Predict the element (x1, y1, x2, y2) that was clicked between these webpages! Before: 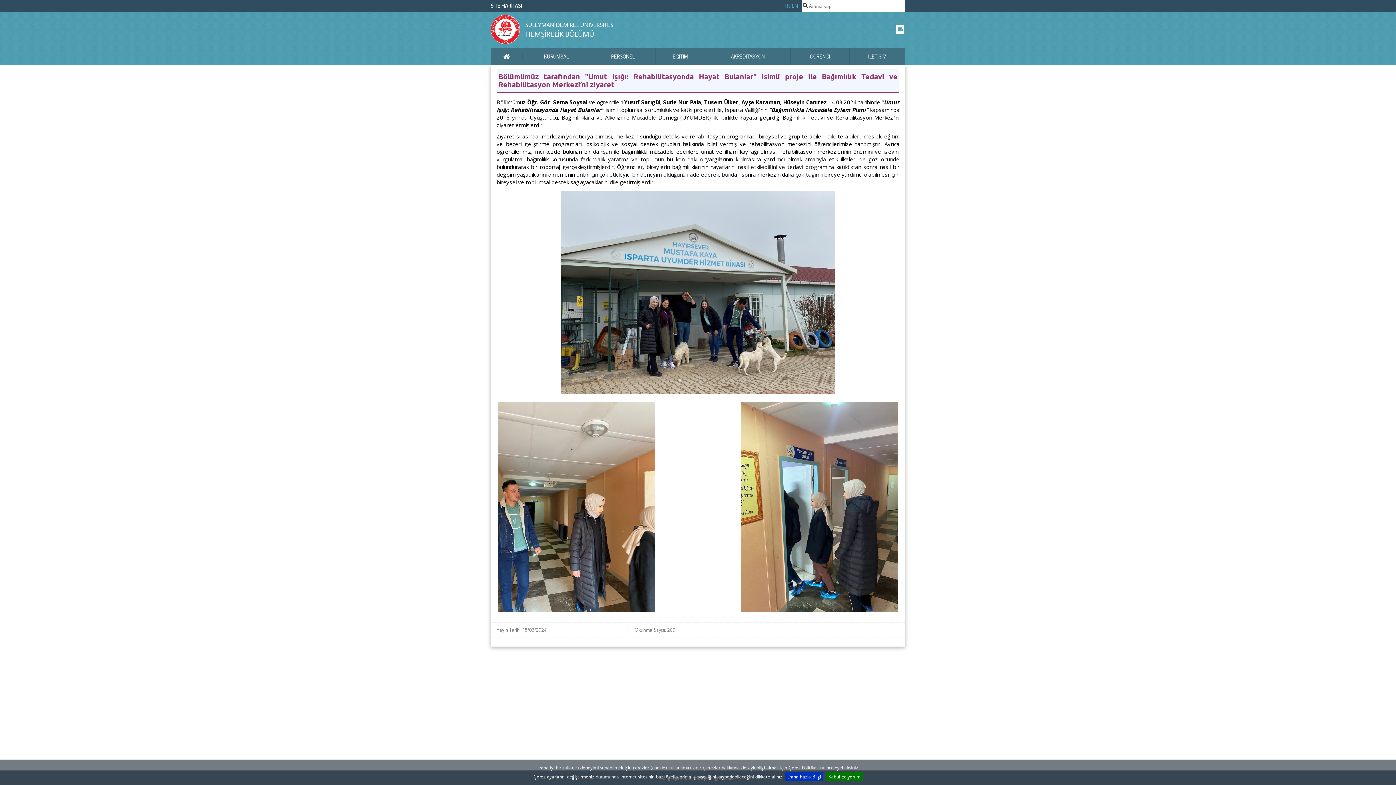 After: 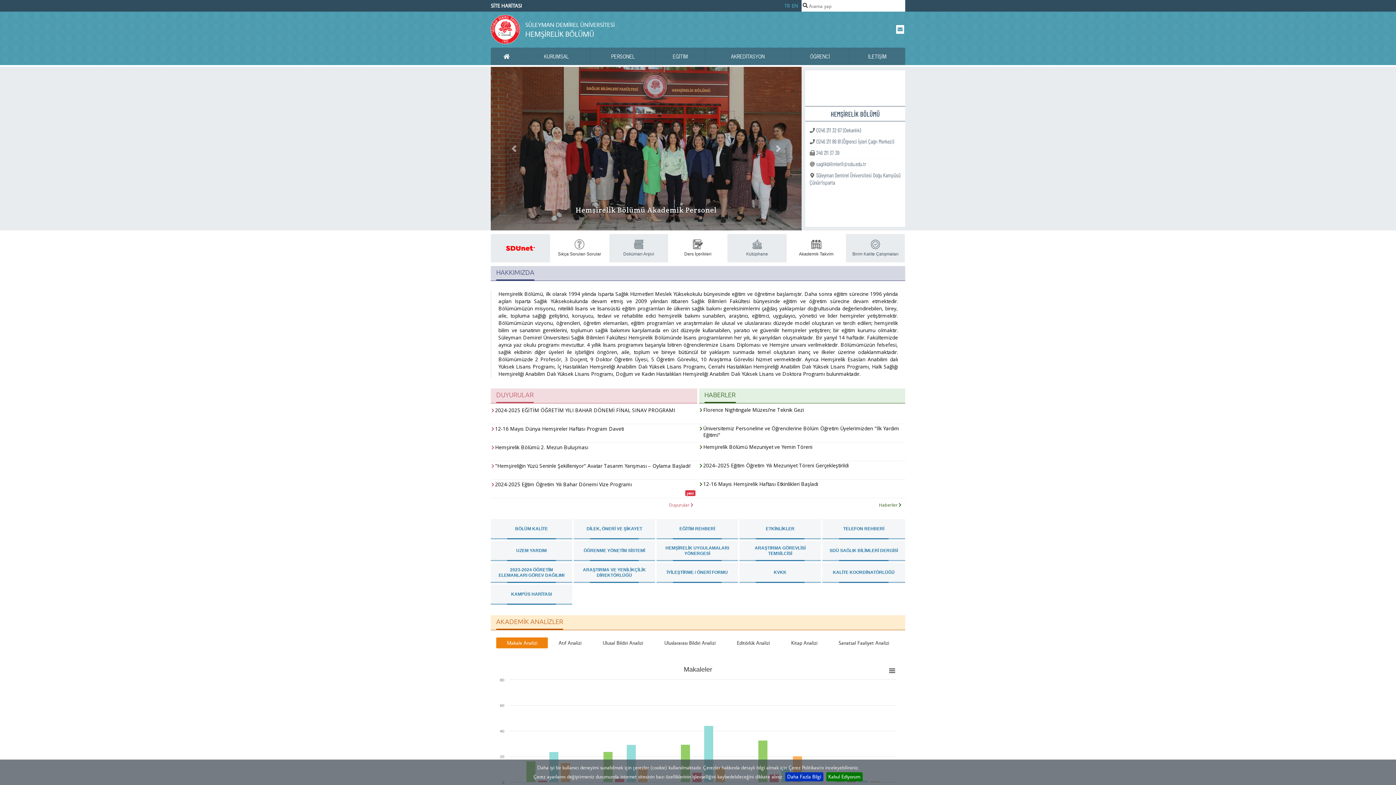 Action: bbox: (705, 47, 790, 65) label: AKREDİTASYON